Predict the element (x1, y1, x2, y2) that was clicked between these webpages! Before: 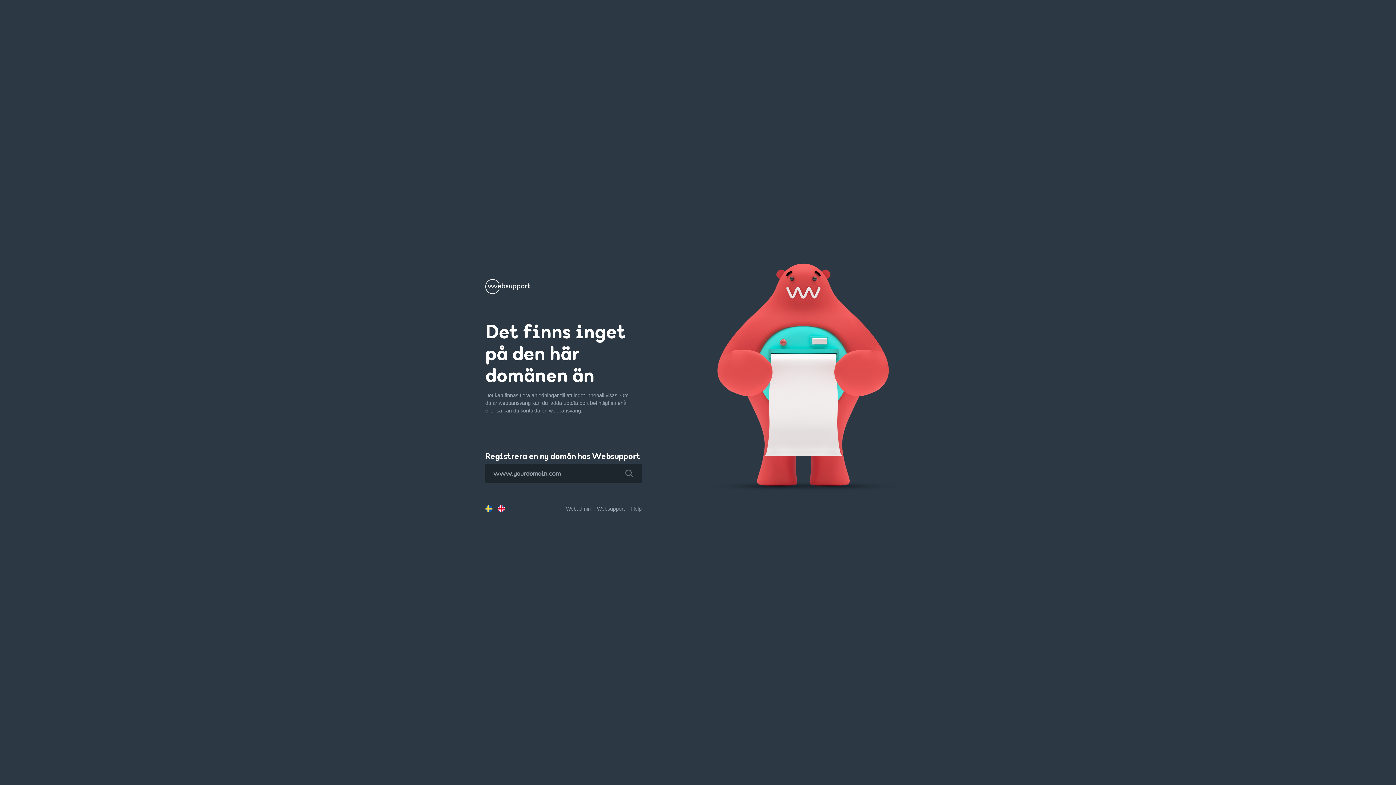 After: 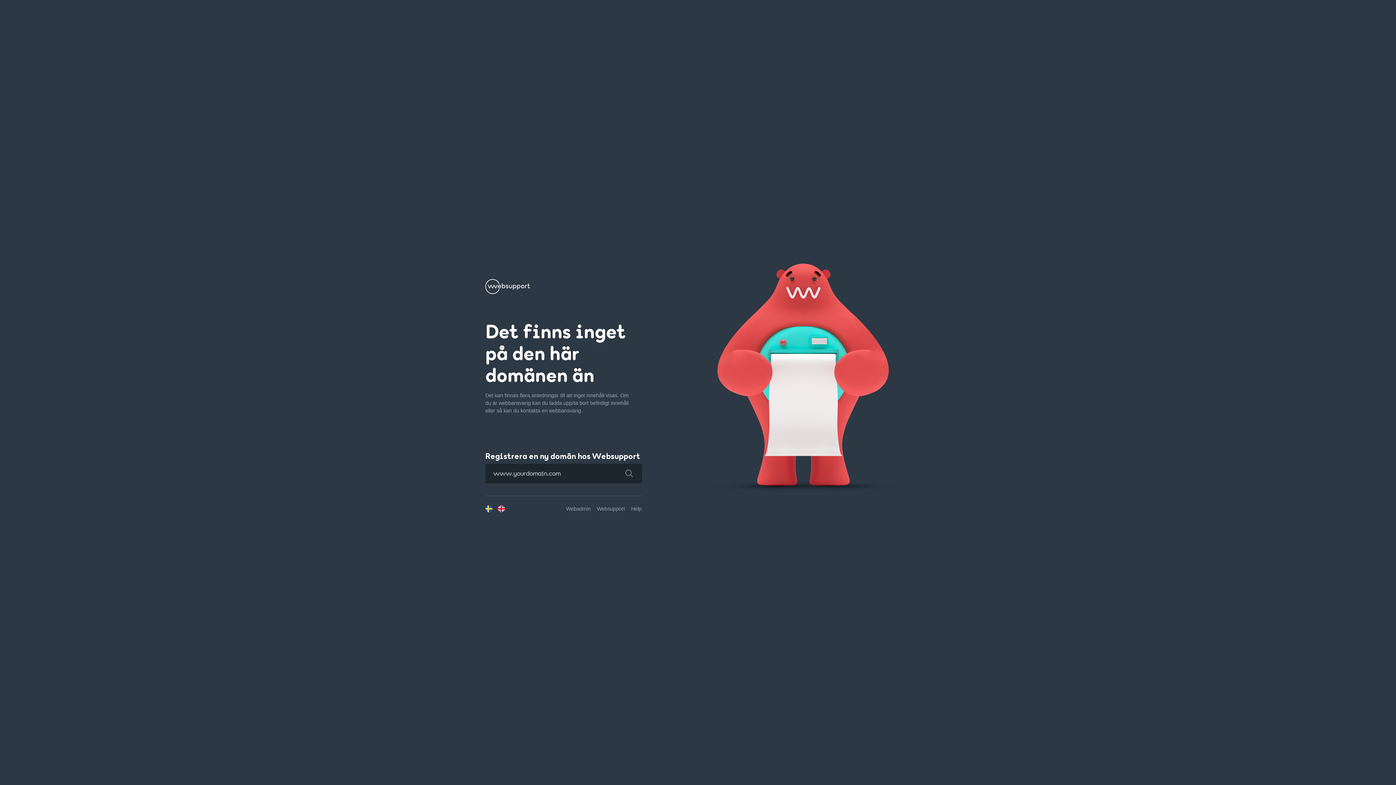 Action: bbox: (616, 463, 642, 483)